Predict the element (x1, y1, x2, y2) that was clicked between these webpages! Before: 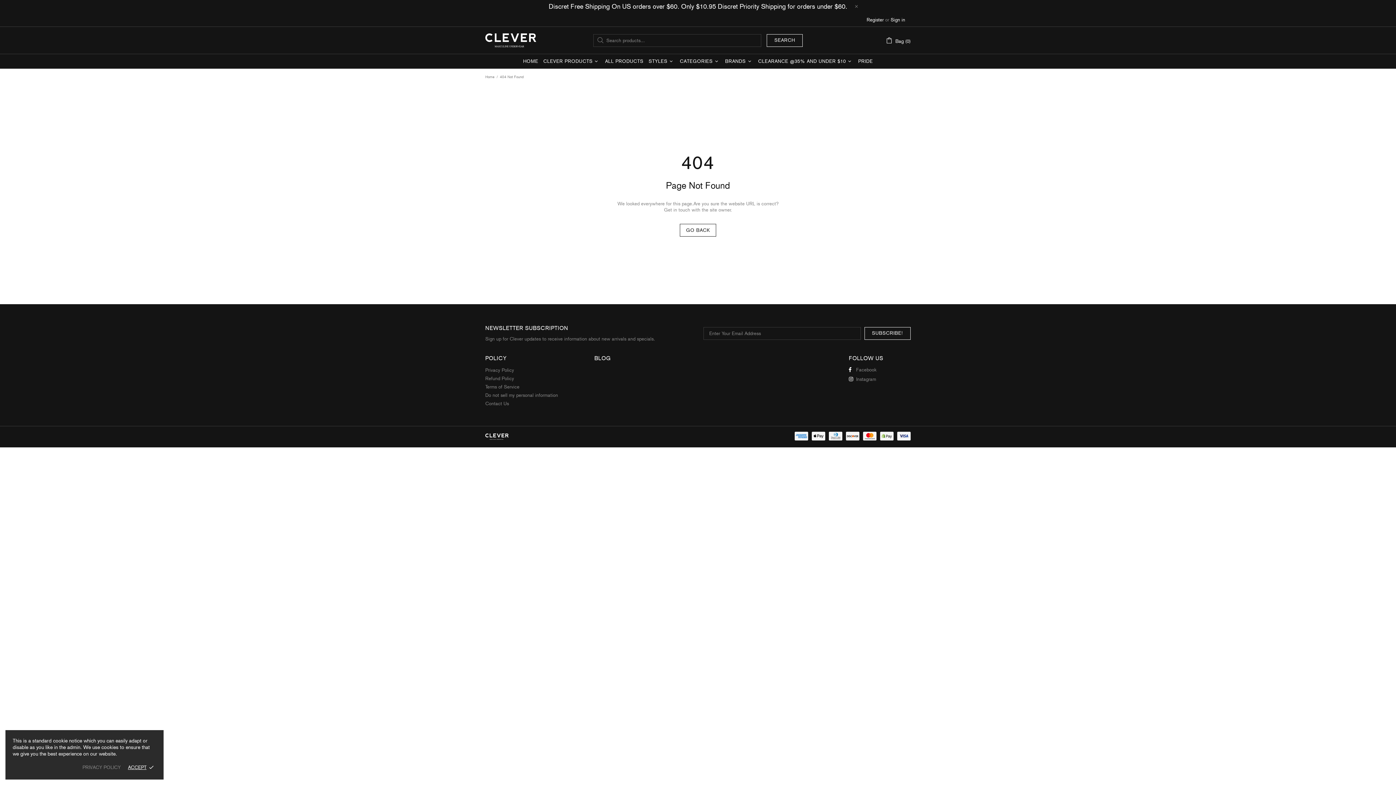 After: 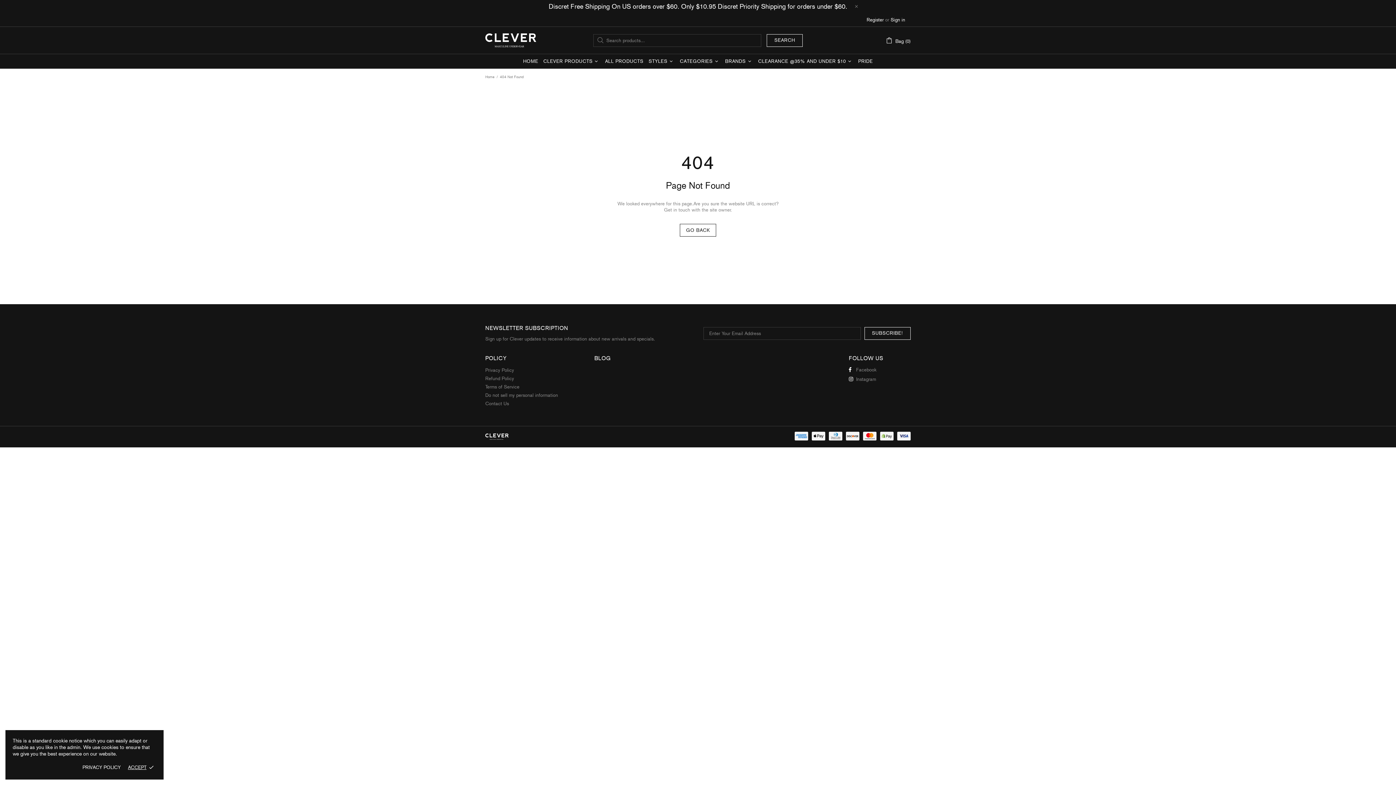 Action: bbox: (82, 764, 120, 770) label: PRIVACY POLICY